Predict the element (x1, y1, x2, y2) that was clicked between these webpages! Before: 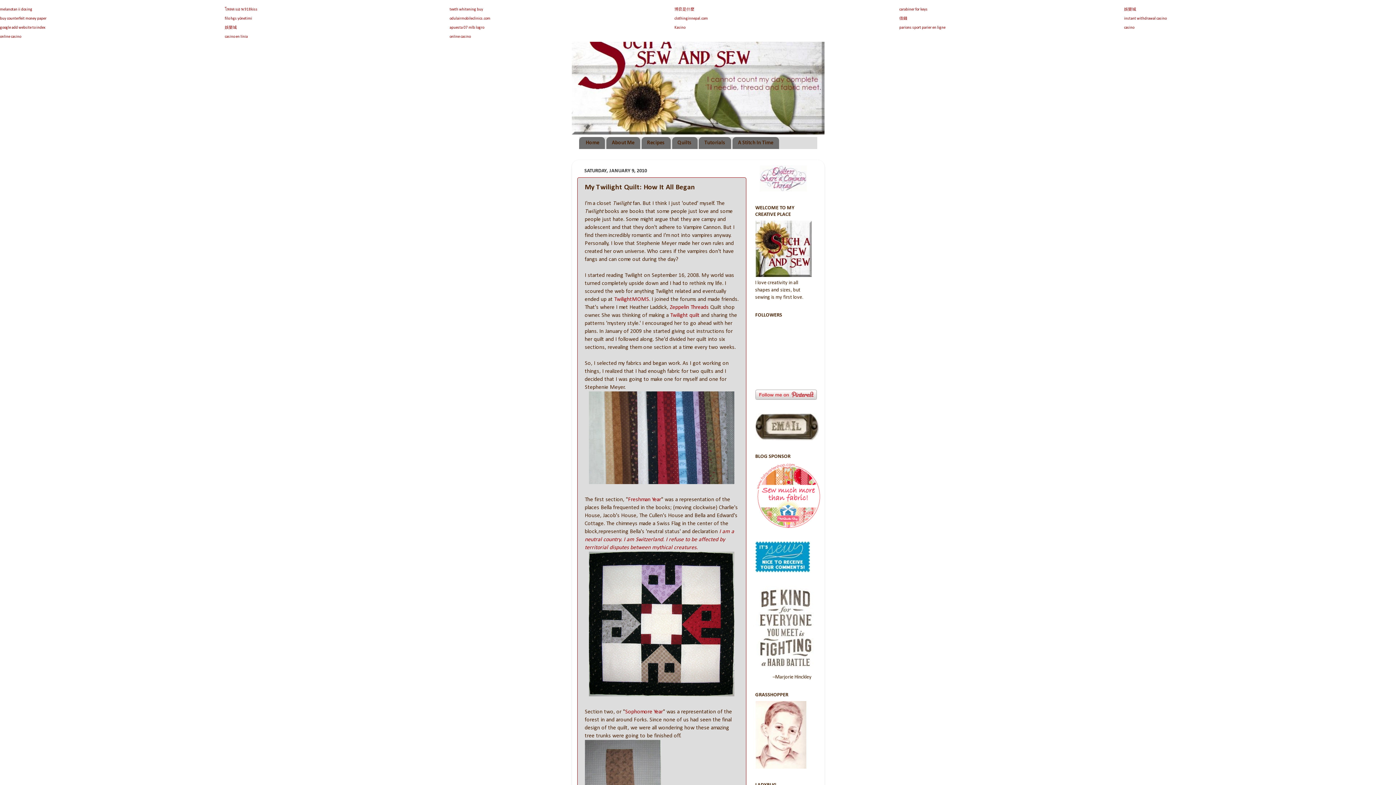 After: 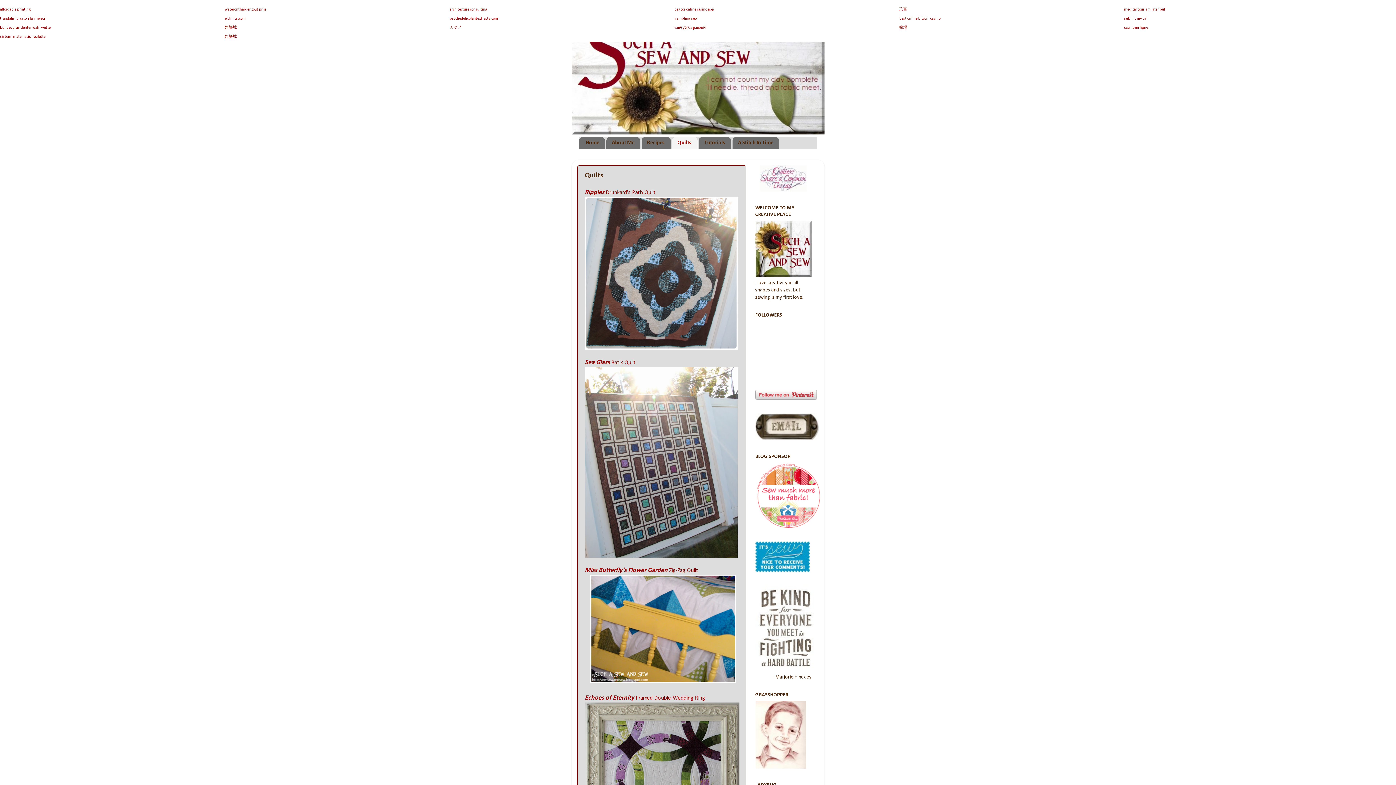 Action: label: Quilts bbox: (672, 137, 697, 149)